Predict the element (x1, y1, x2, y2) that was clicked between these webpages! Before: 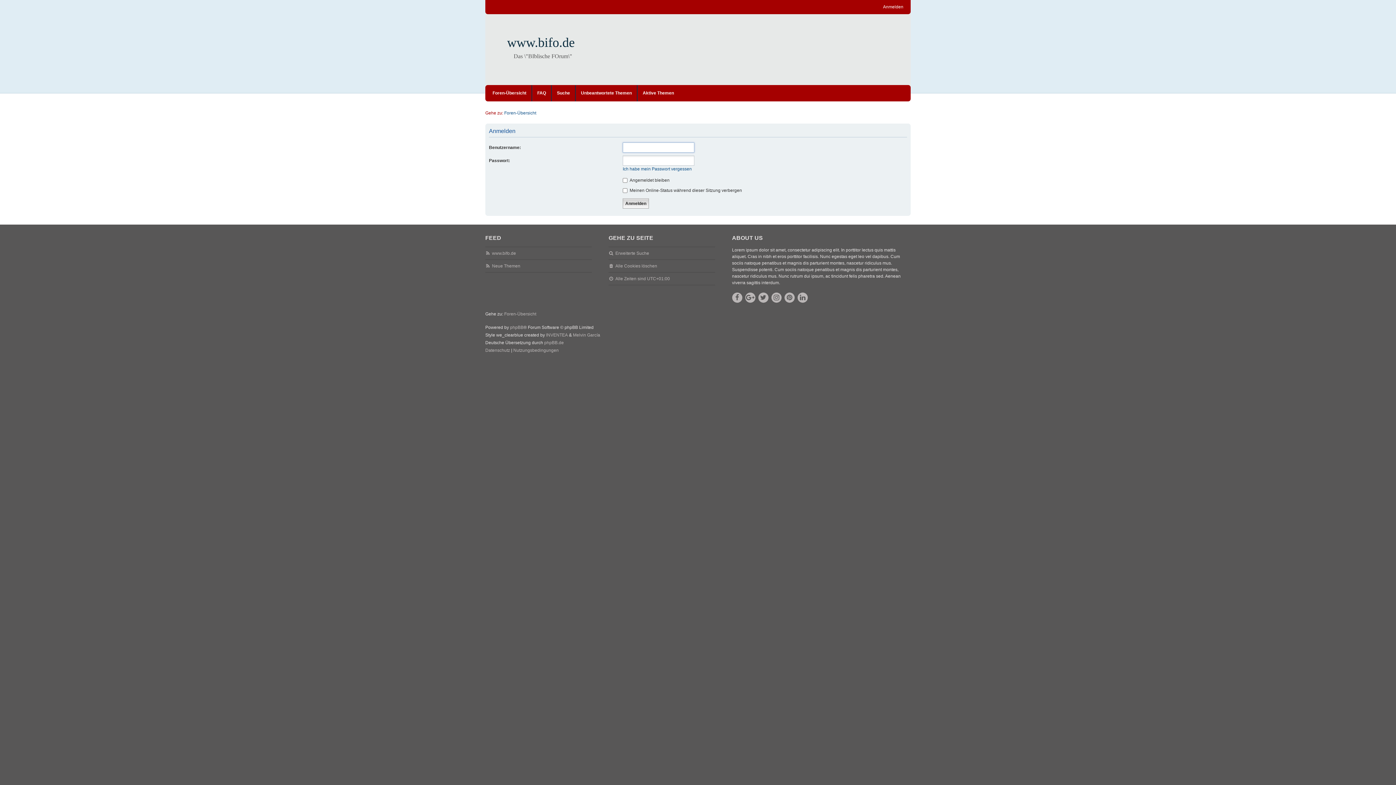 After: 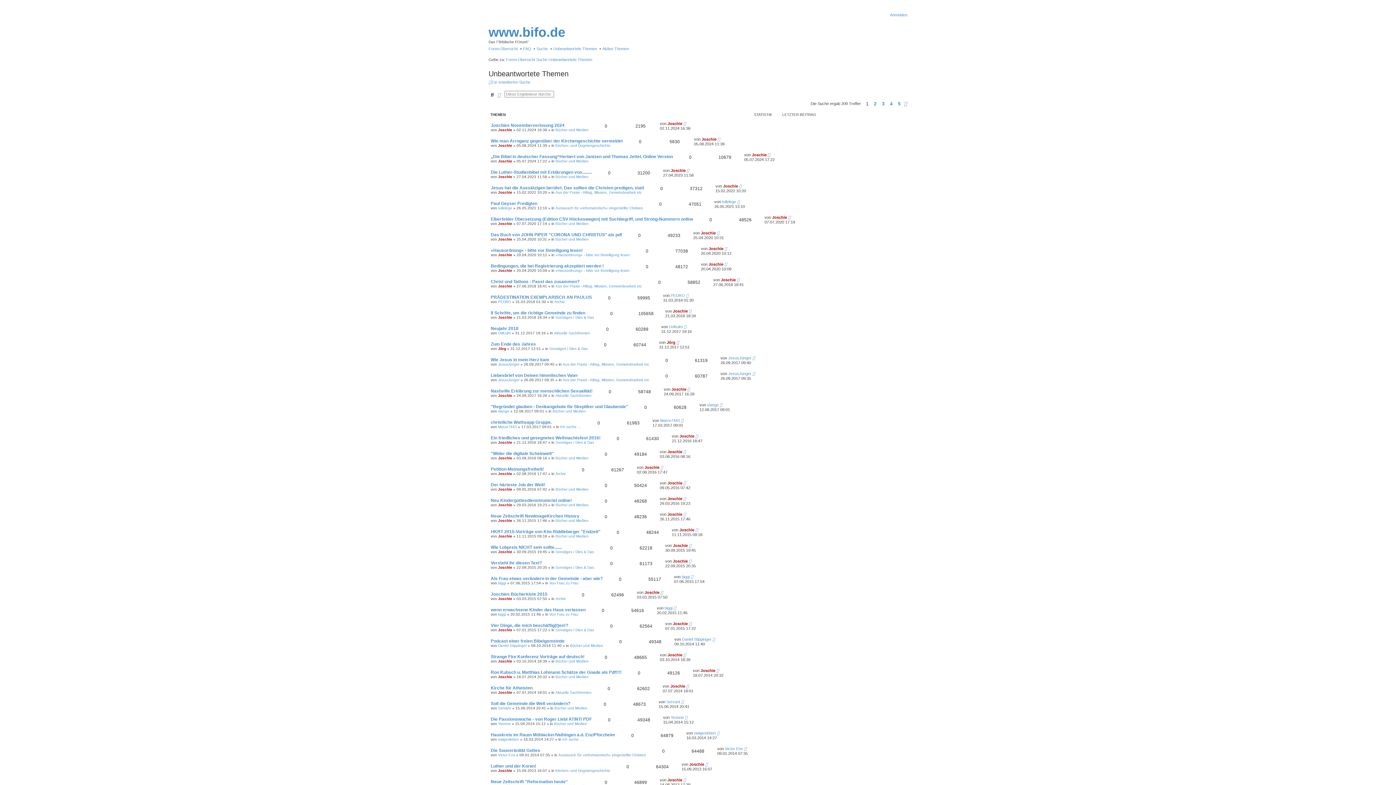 Action: bbox: (581, 85, 632, 101) label: Unbeantwortete Themen